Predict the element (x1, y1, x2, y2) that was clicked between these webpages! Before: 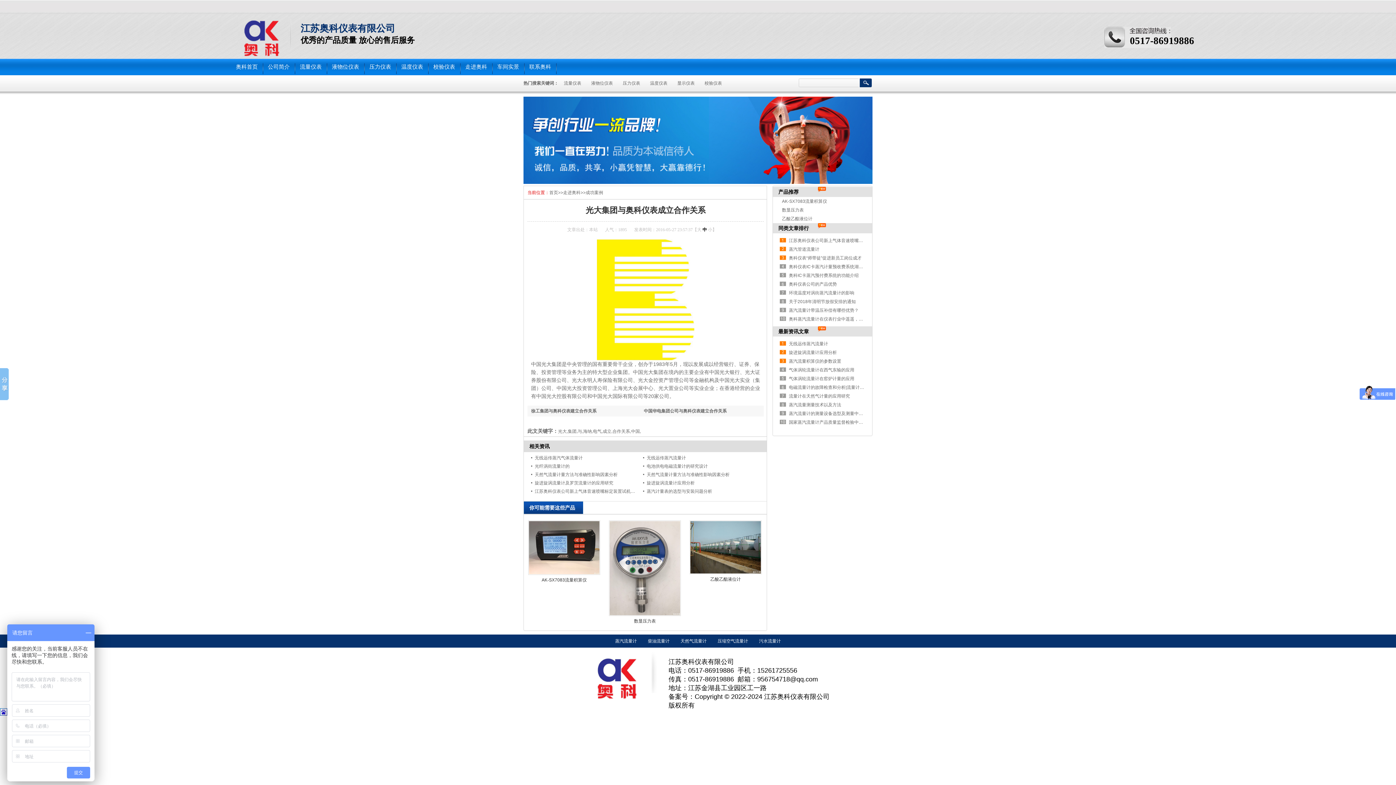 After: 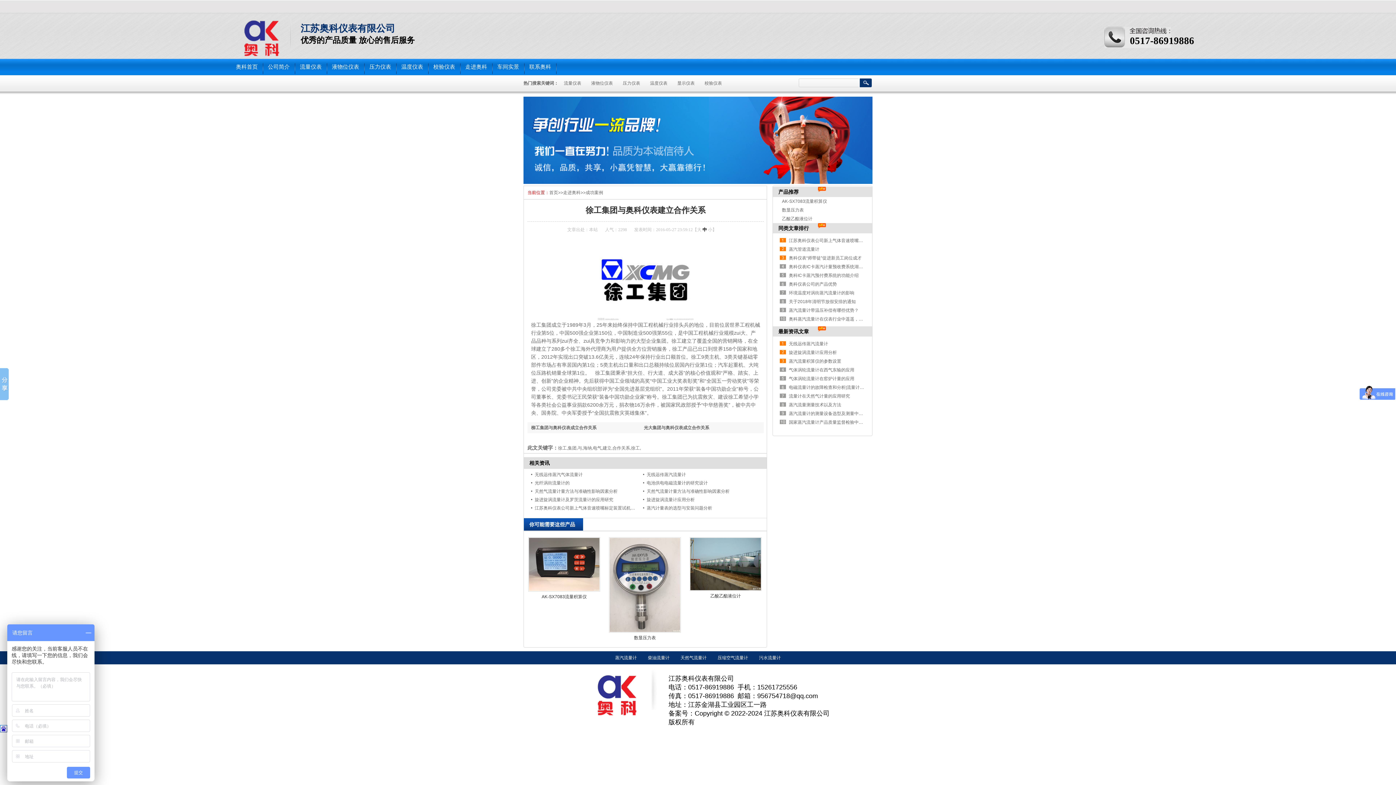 Action: label: 徐工集团与奥科仪表建立合作关系 bbox: (531, 408, 596, 413)